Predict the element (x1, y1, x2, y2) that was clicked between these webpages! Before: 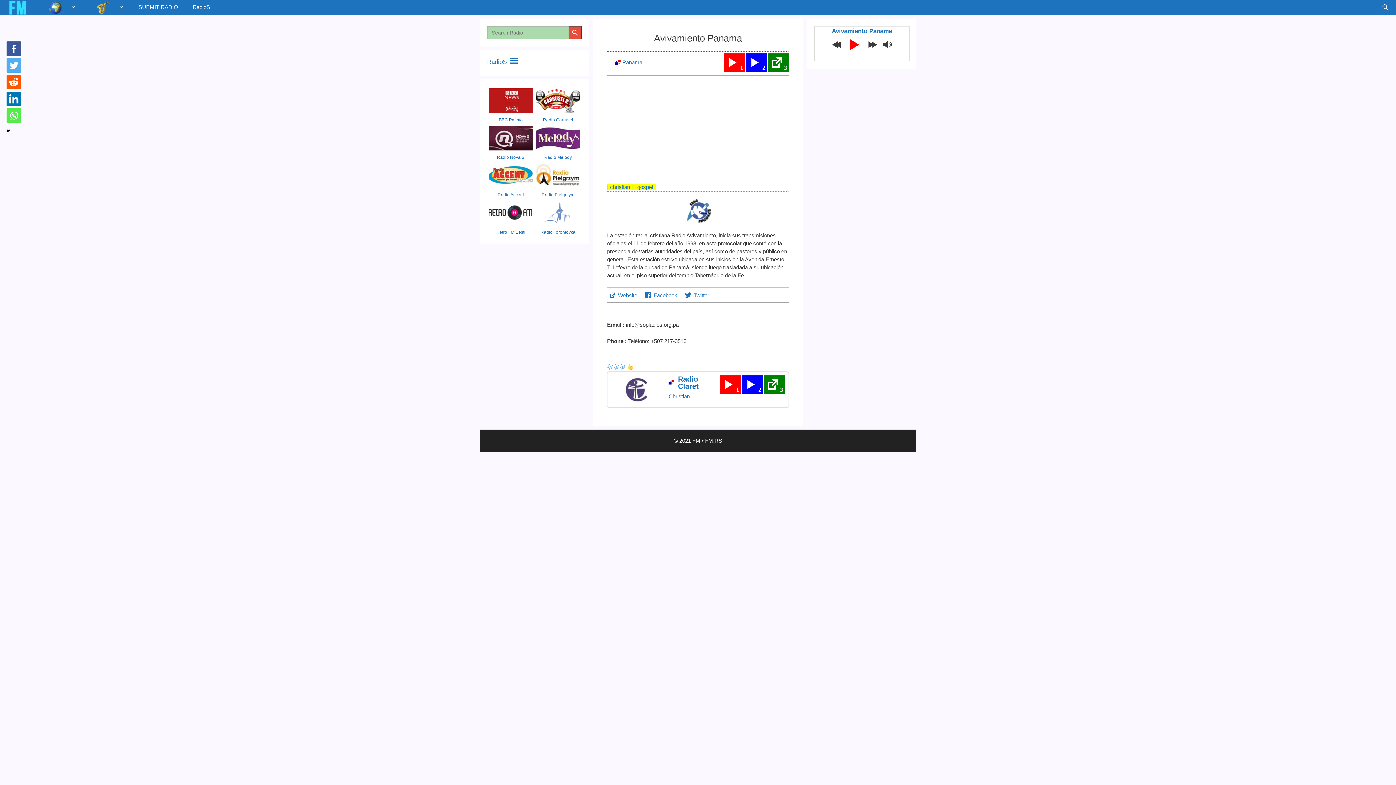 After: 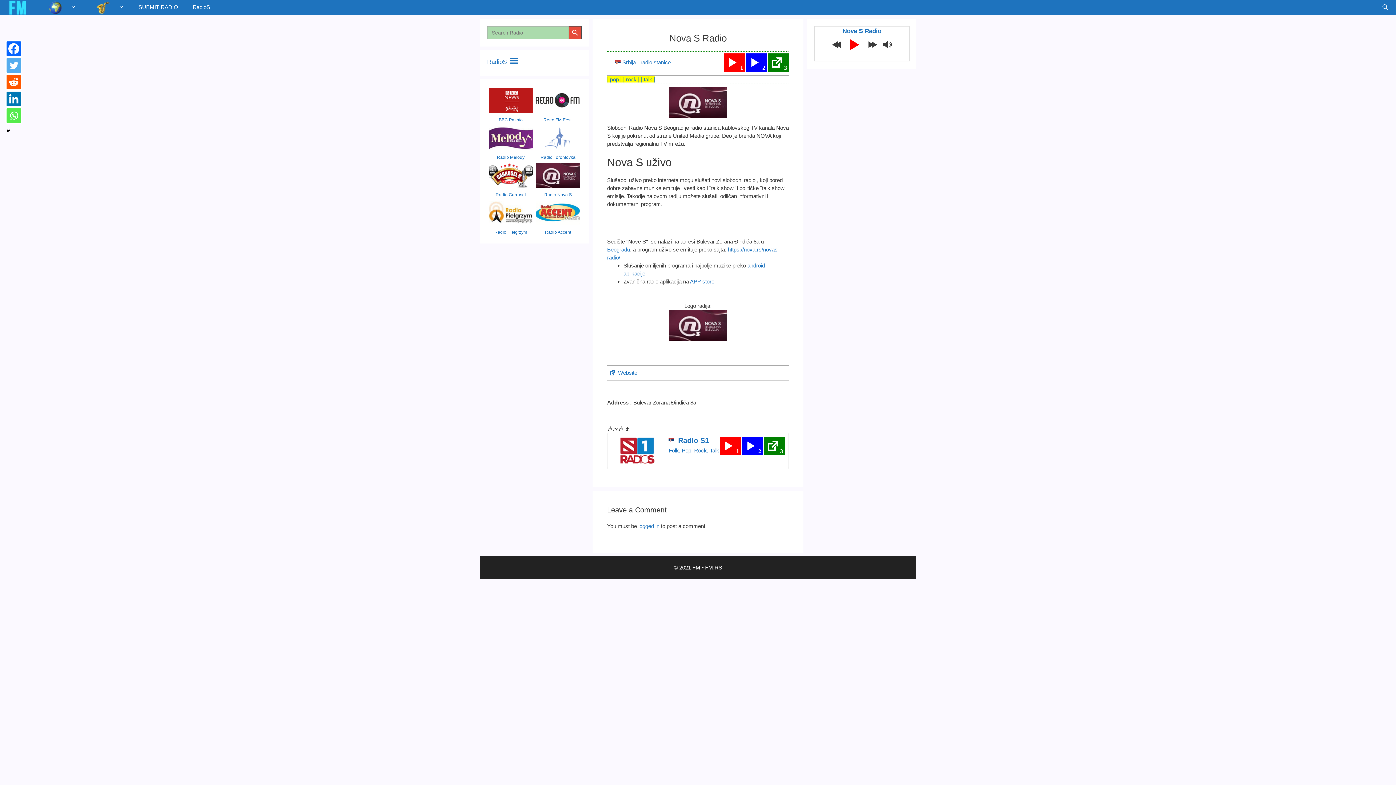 Action: label: Radio Nova S bbox: (497, 154, 524, 160)